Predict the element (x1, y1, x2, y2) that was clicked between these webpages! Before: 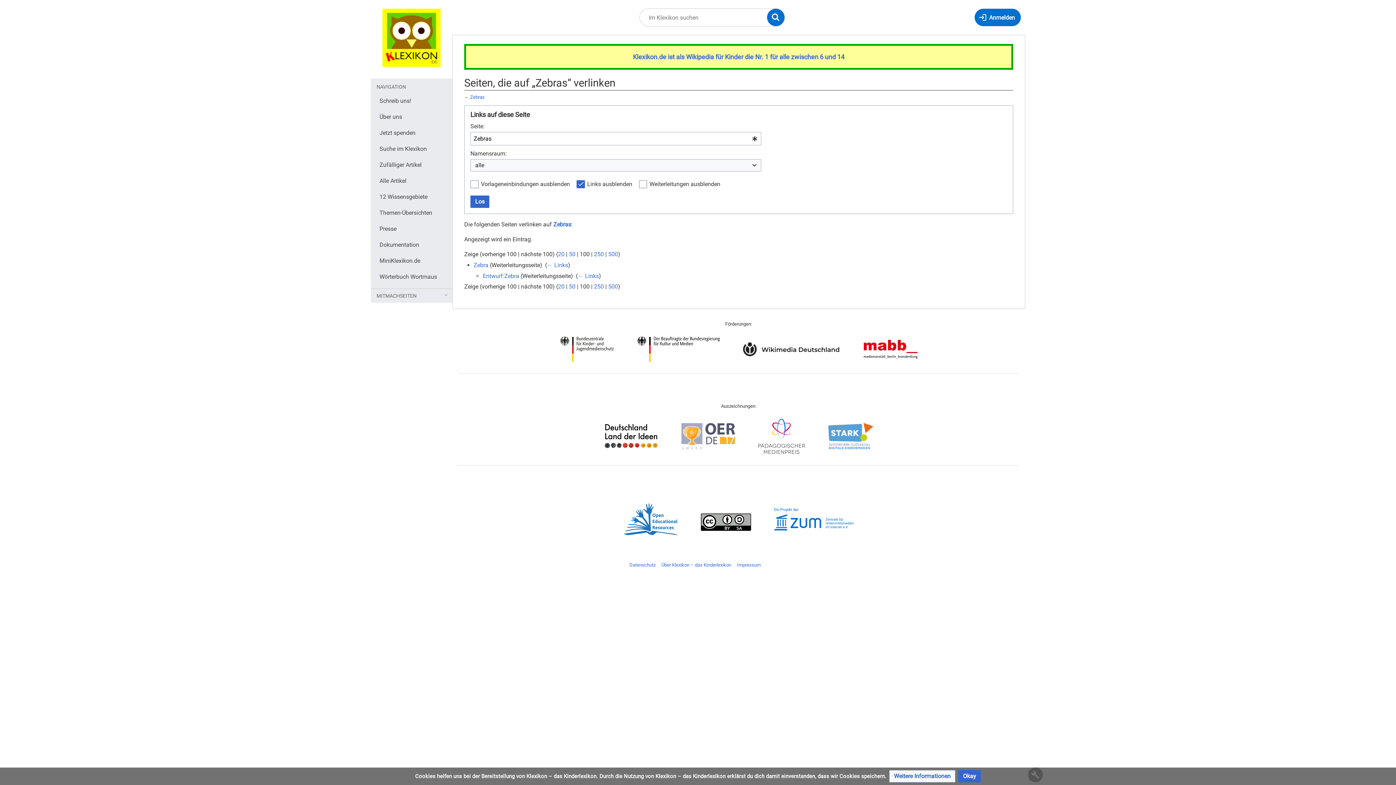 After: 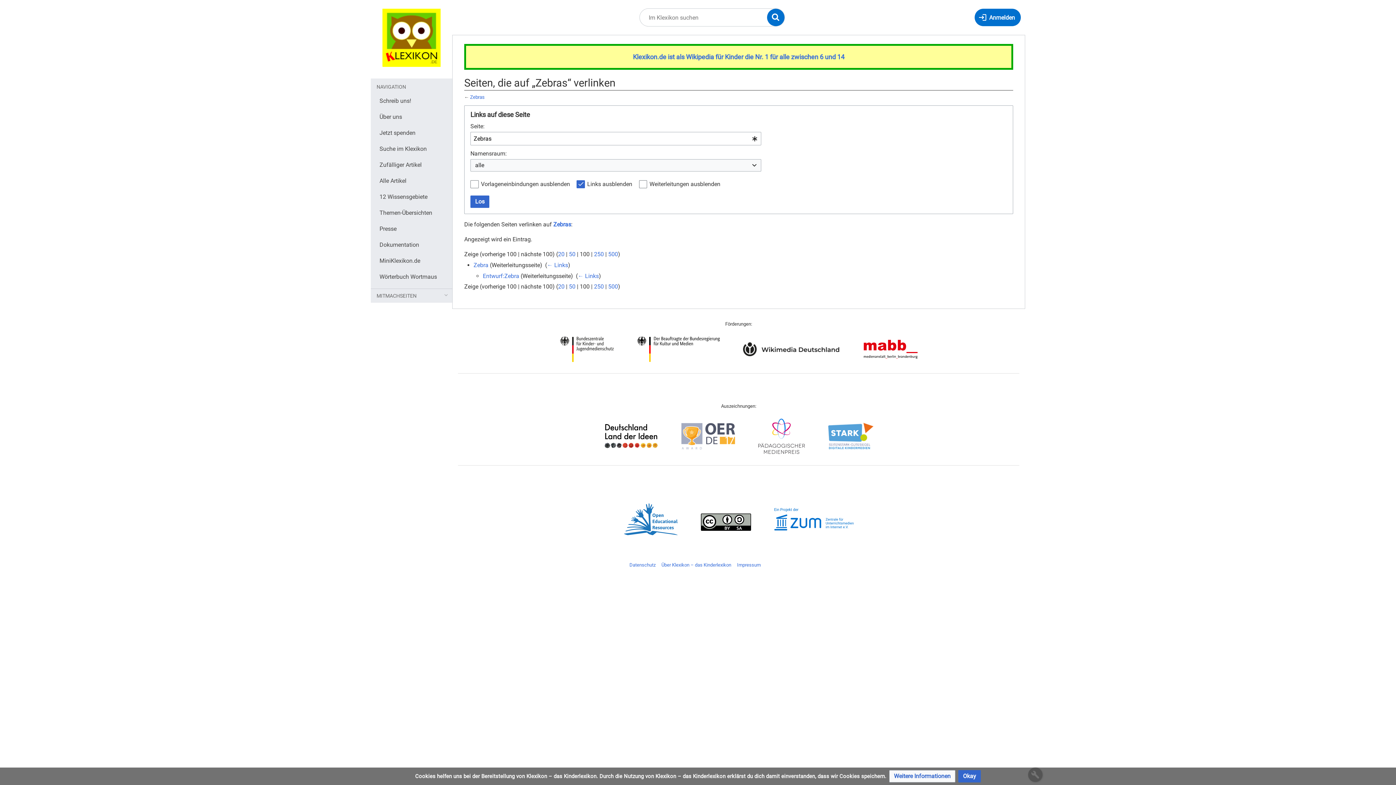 Action: bbox: (681, 432, 735, 439)